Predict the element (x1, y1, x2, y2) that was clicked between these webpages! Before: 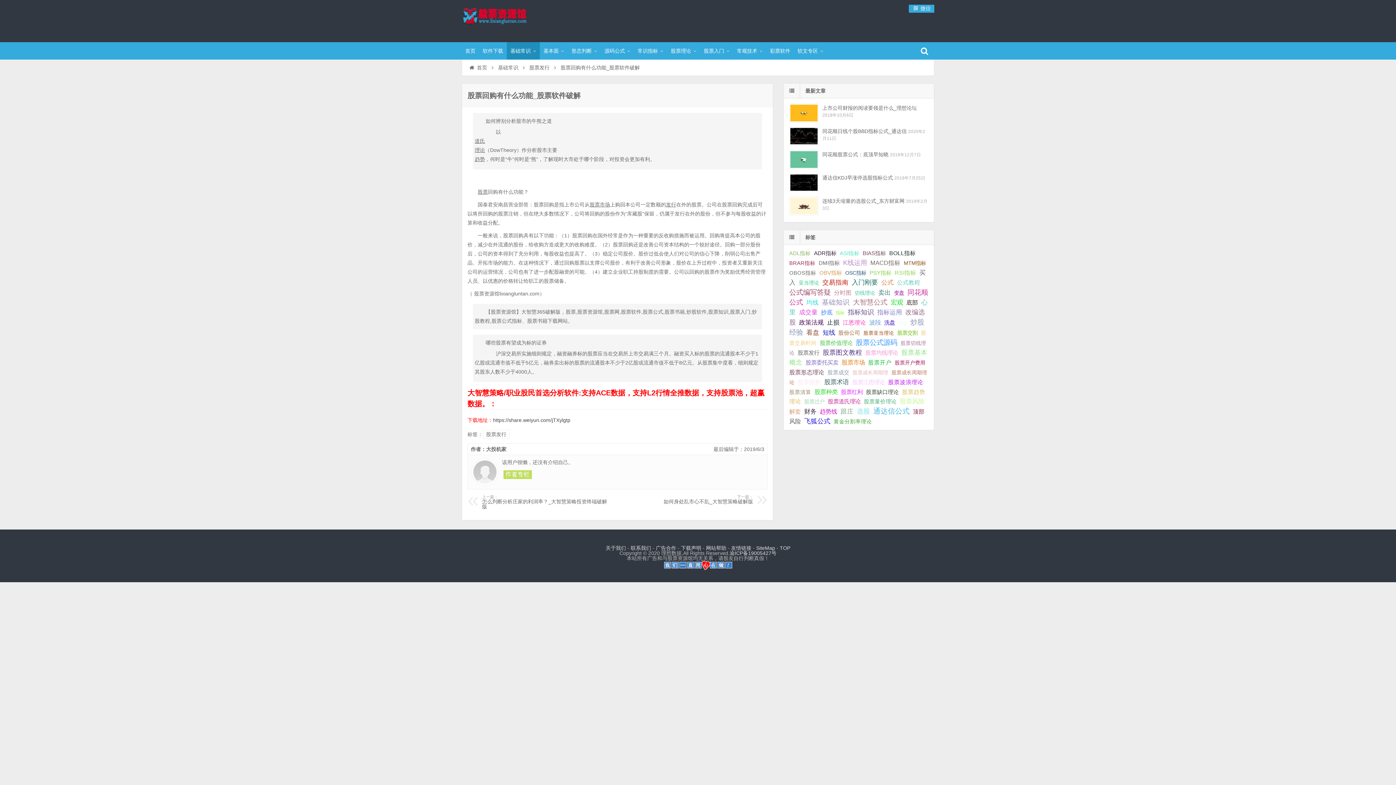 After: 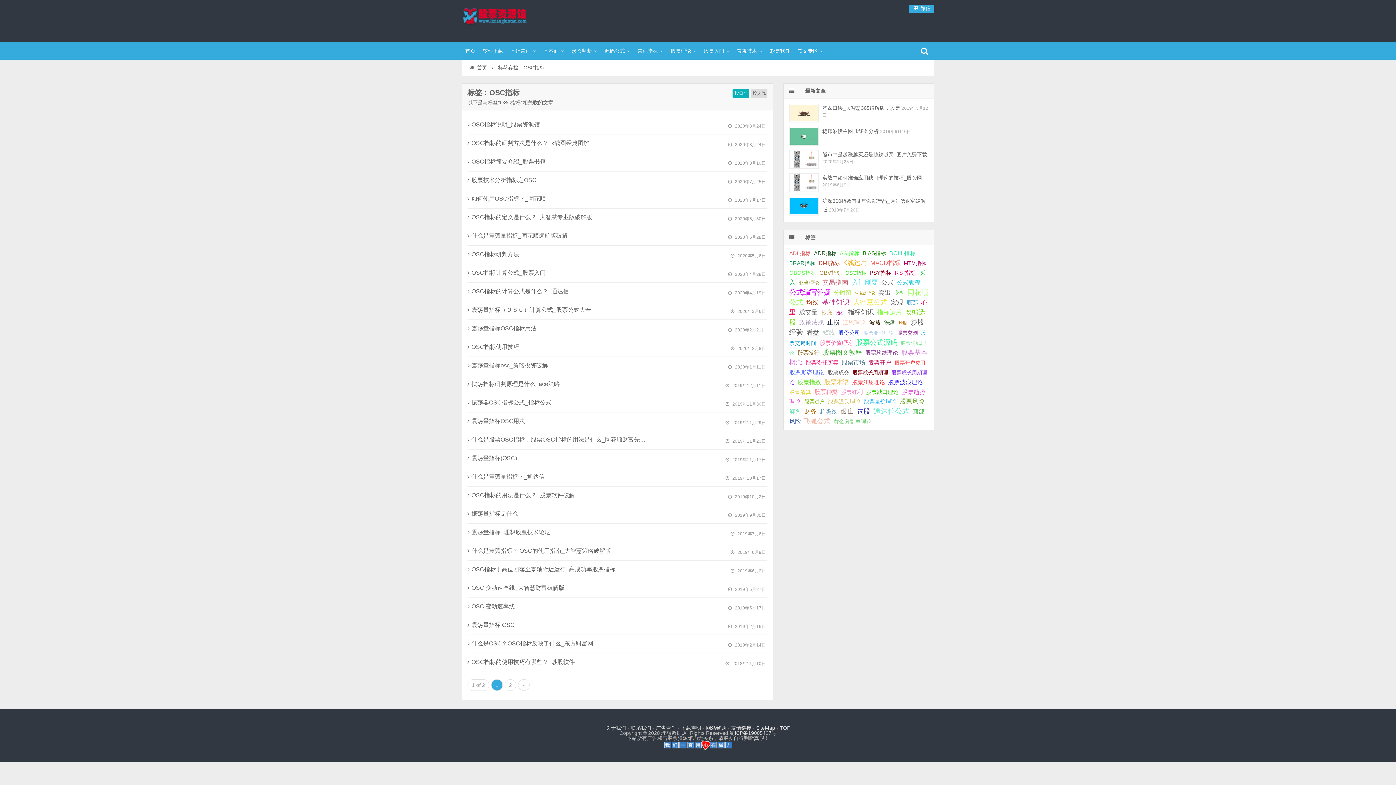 Action: bbox: (845, 270, 866, 276) label: OSC指标 (32个项目);